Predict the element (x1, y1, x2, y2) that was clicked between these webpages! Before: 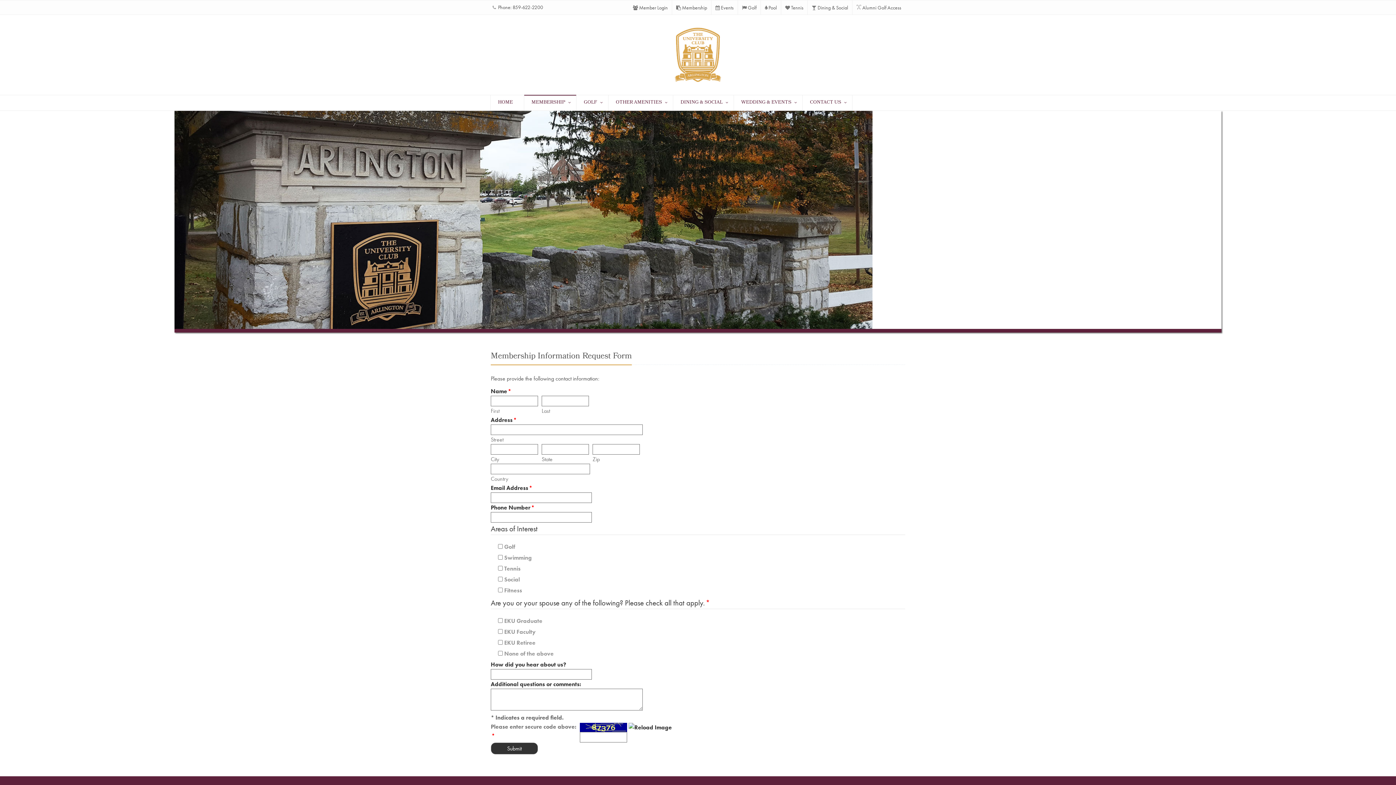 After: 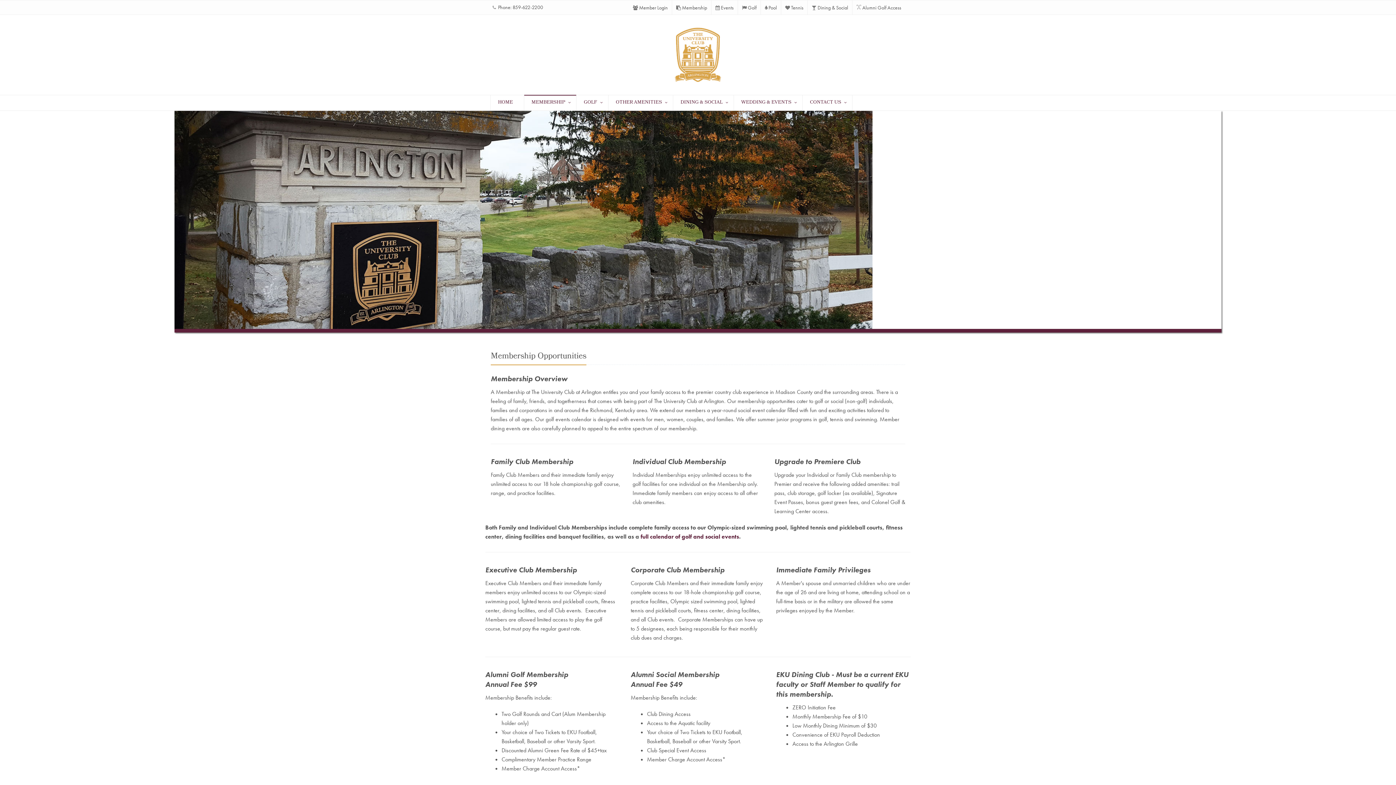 Action: bbox: (524, 94, 576, 110) label: MEMBERSHIP